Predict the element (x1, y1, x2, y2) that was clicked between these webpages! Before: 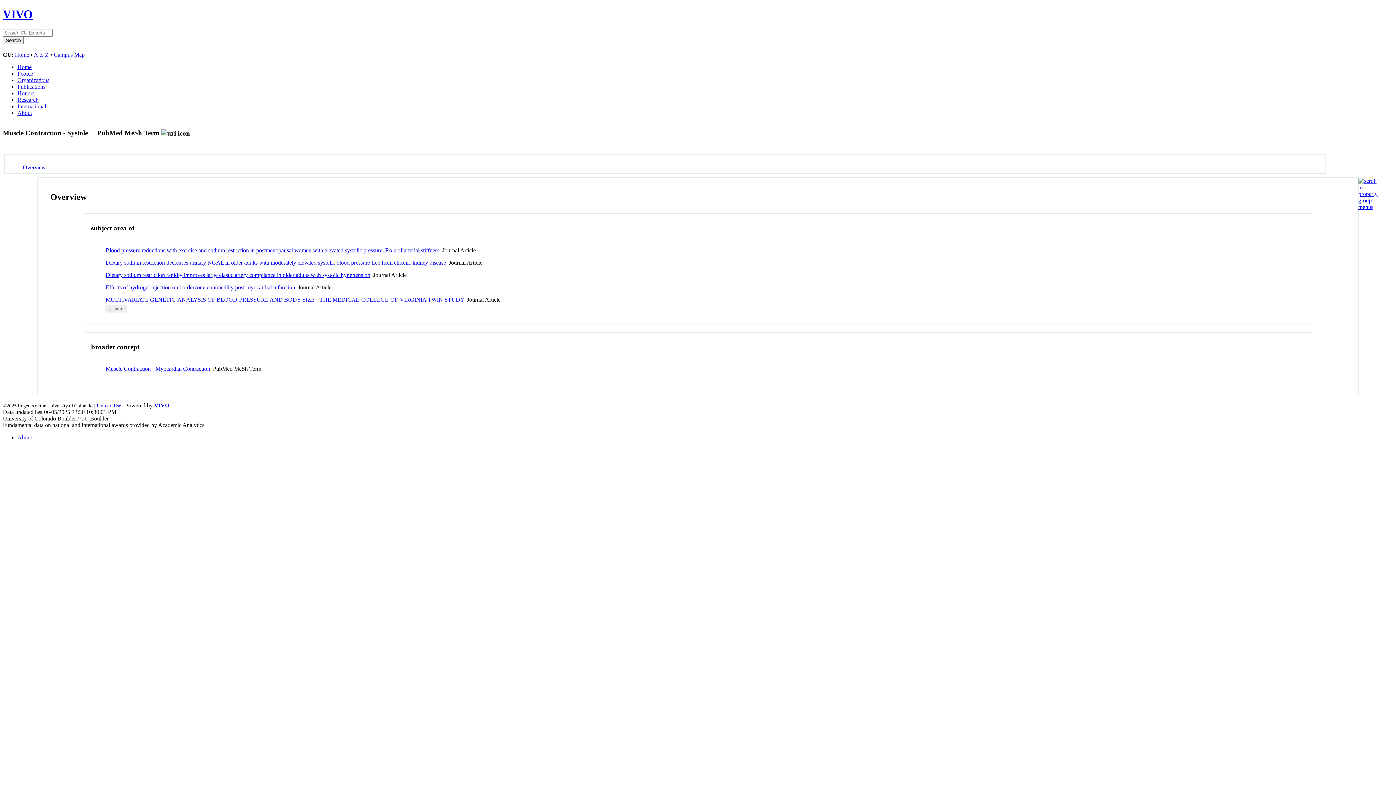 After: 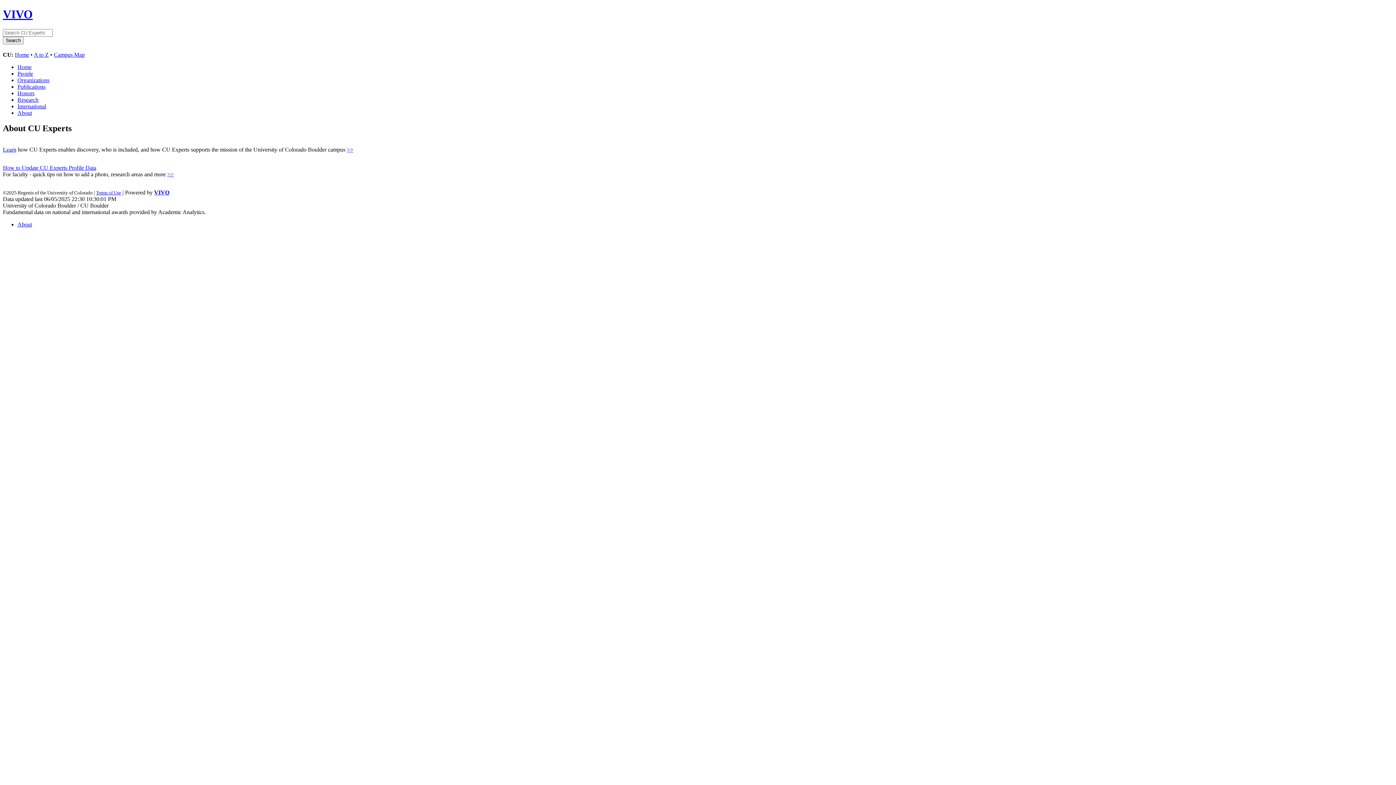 Action: label: About bbox: (17, 109, 32, 115)